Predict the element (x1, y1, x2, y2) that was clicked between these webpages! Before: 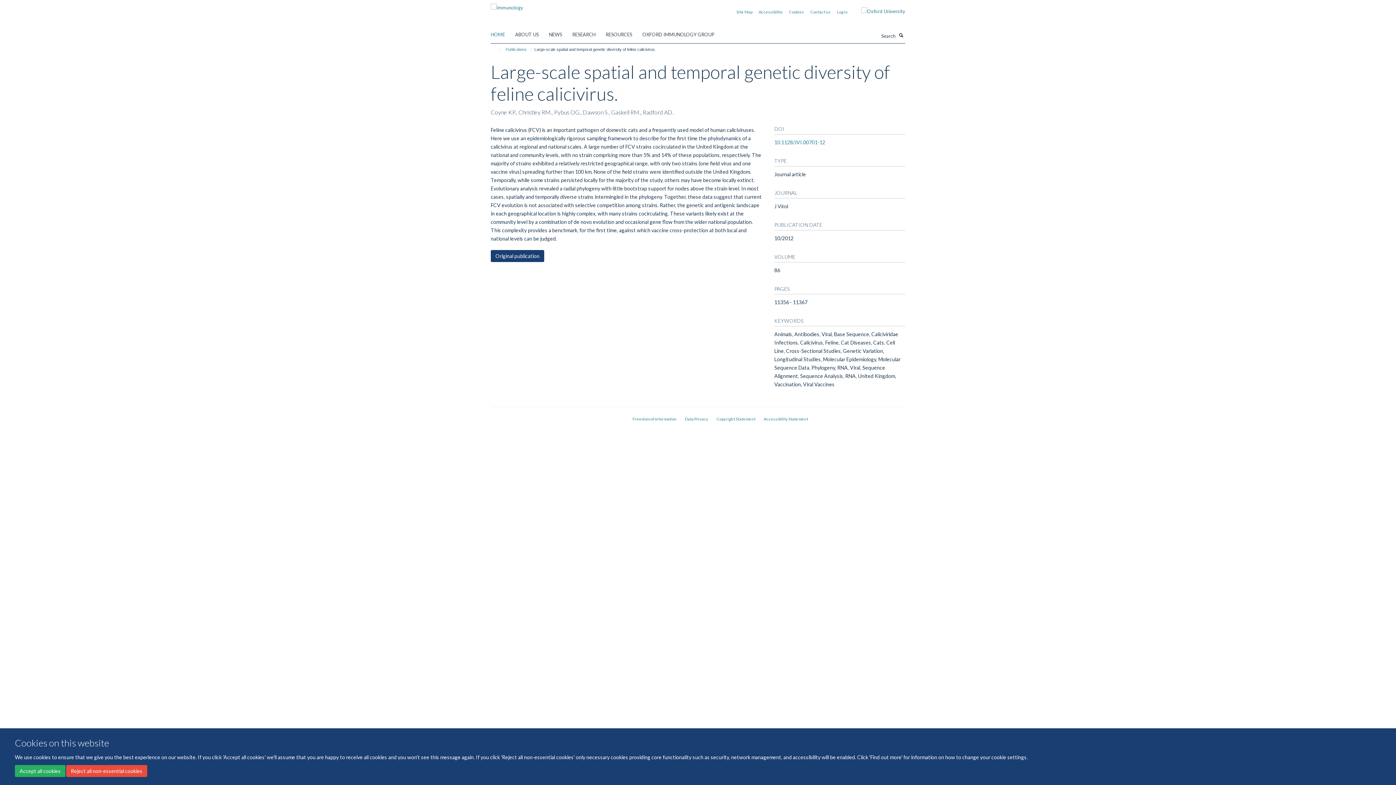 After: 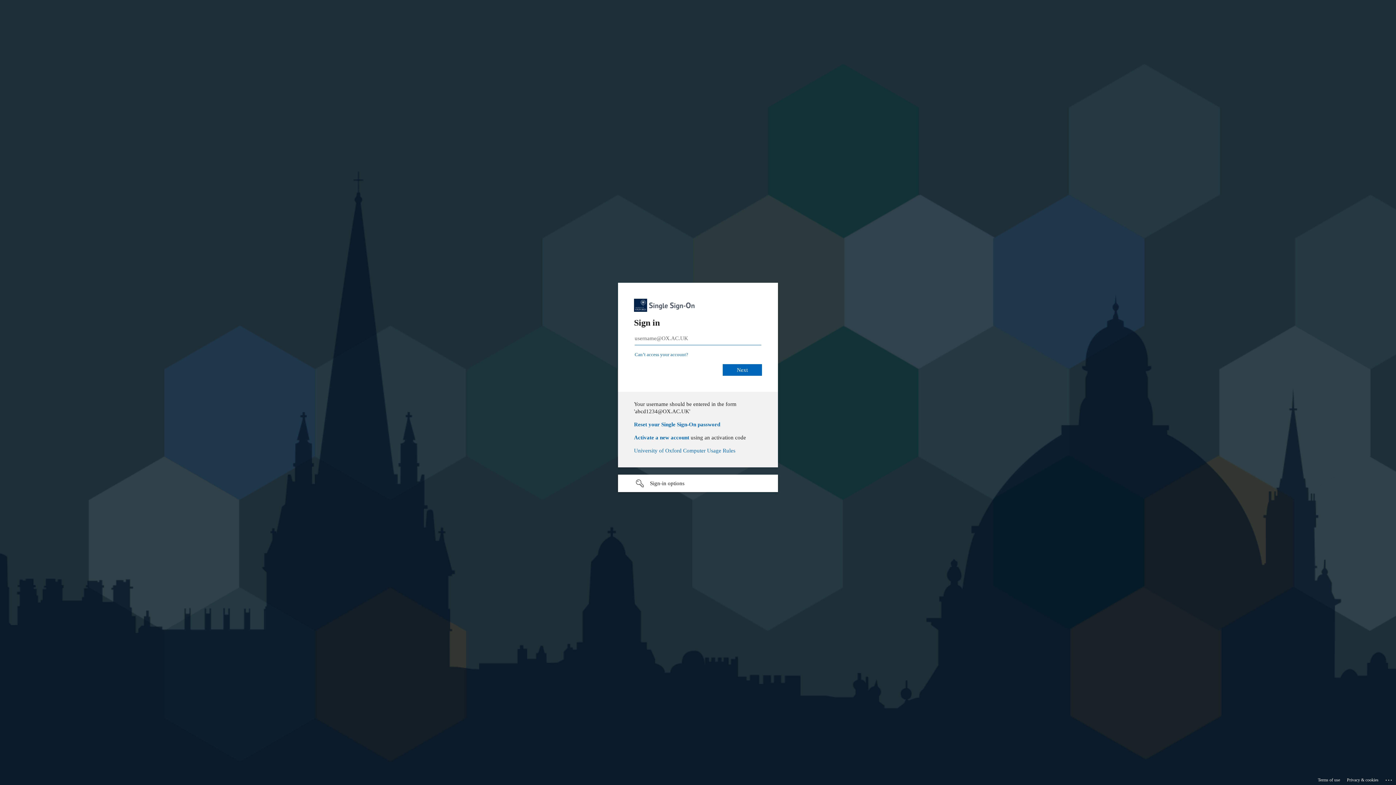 Action: bbox: (837, 9, 848, 14) label: Log in